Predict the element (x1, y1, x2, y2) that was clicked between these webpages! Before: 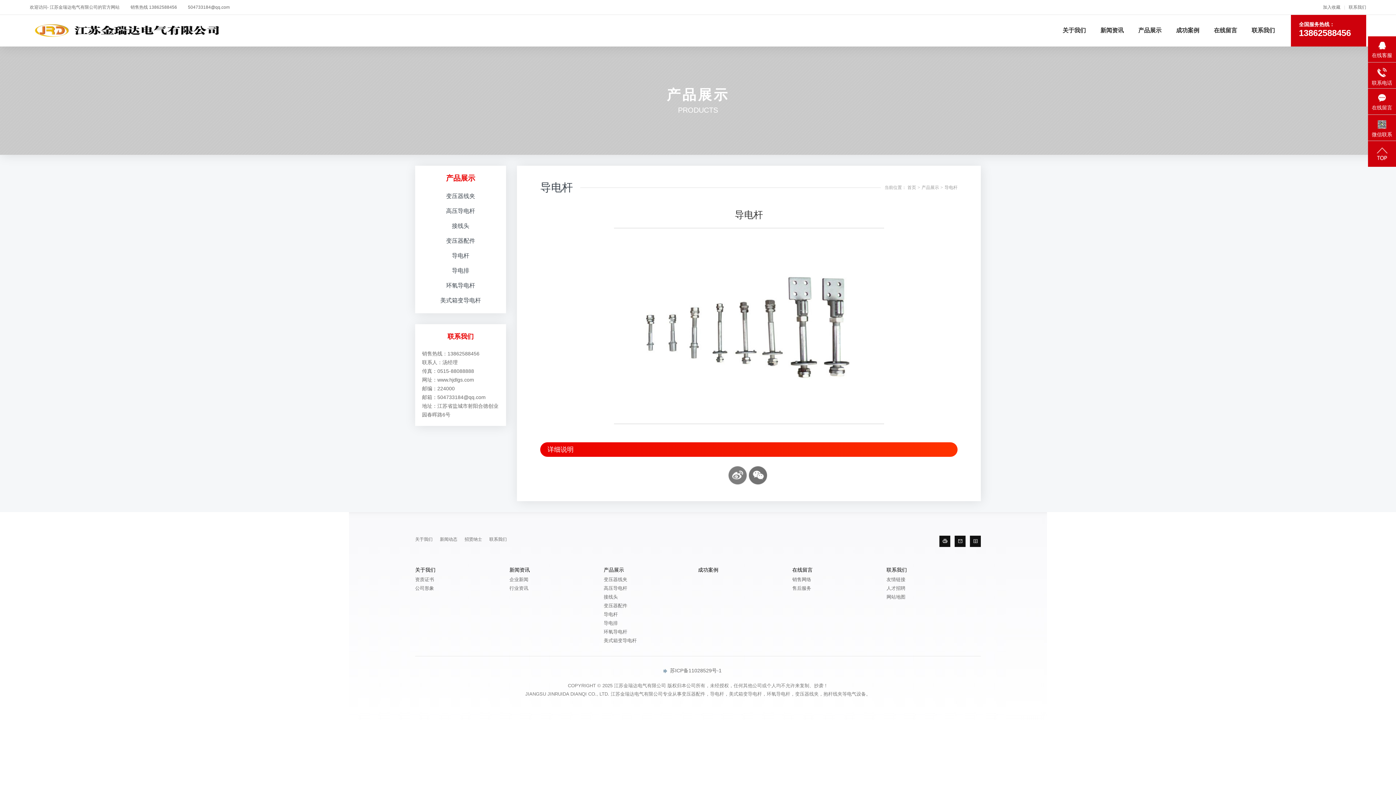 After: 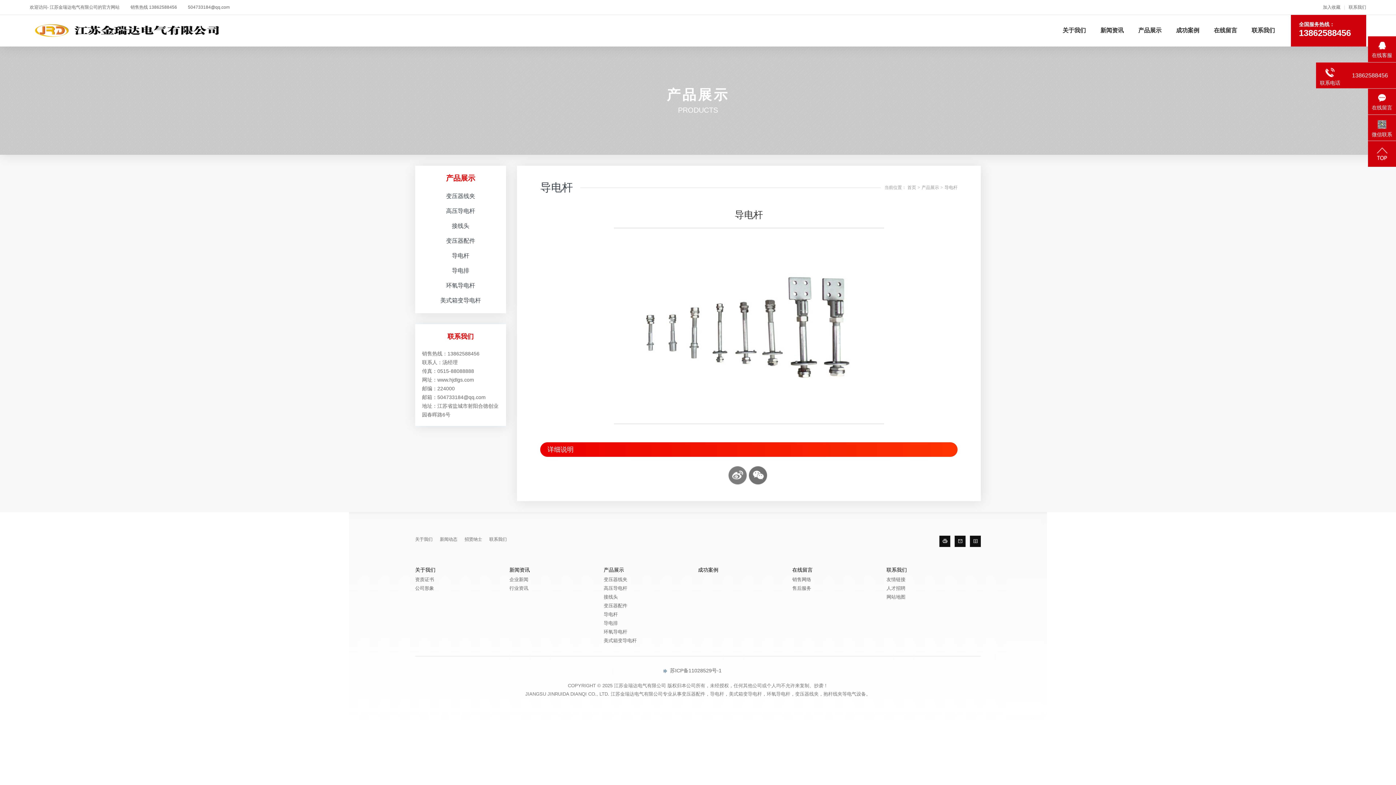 Action: bbox: (1368, 62, 1396, 87) label: 联系电话